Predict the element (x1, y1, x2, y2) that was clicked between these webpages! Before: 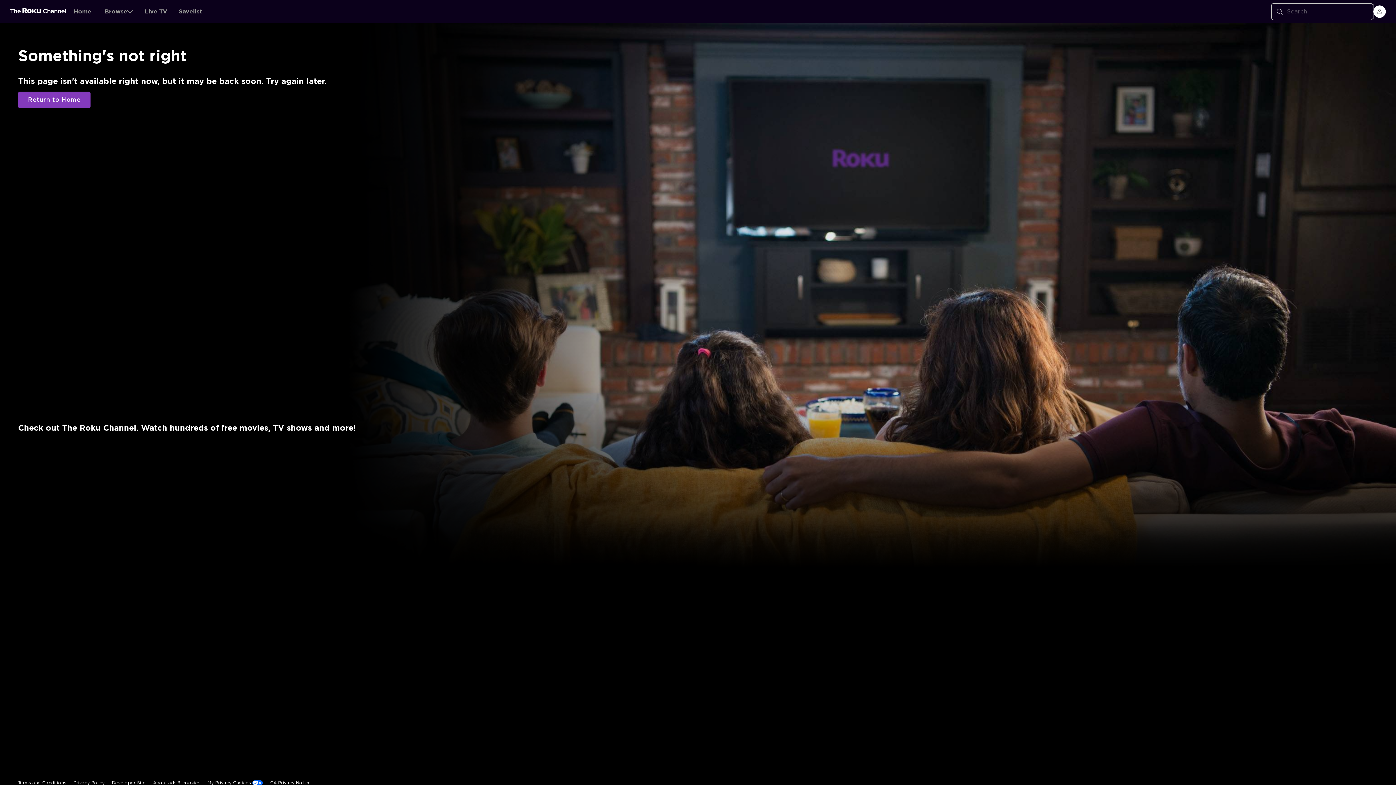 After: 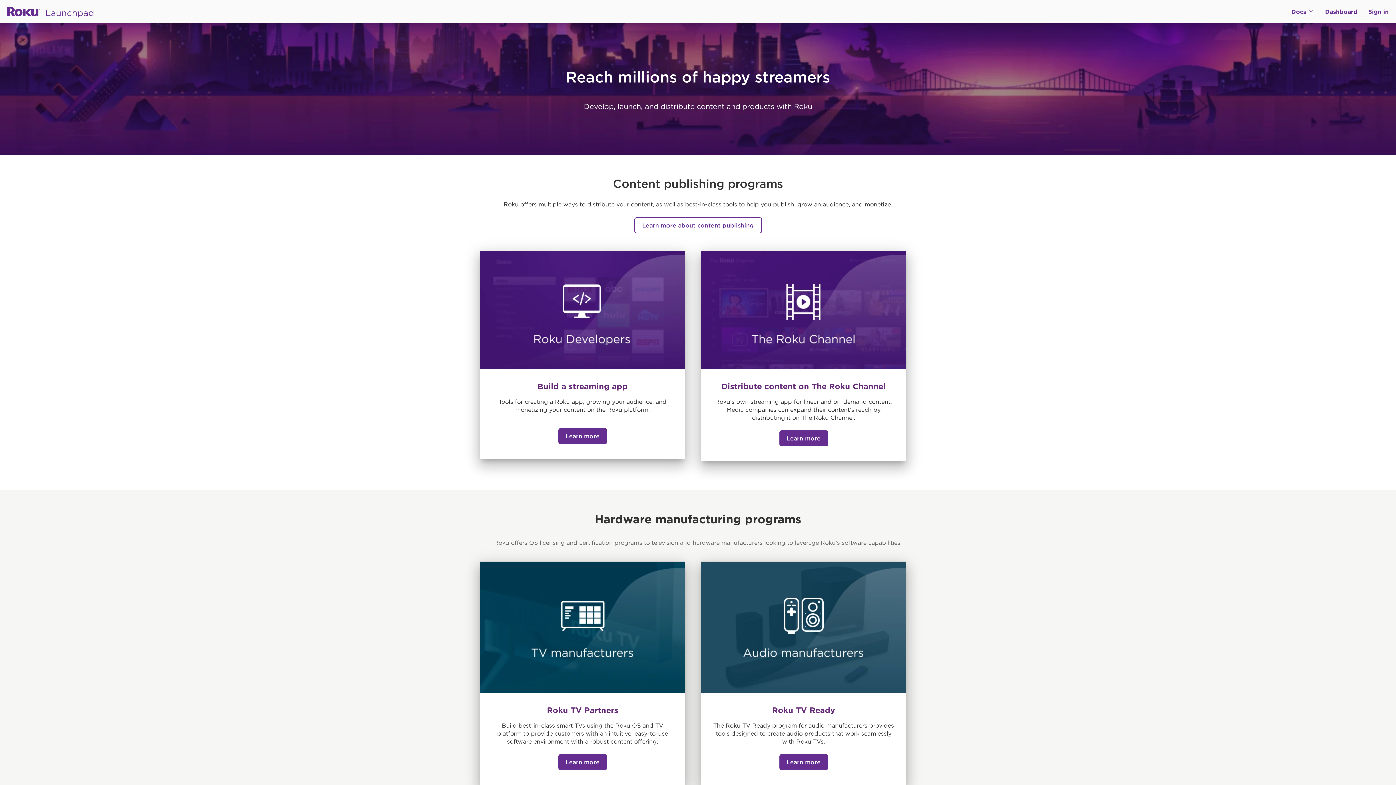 Action: label: Developer Site bbox: (112, 644, 145, 660)